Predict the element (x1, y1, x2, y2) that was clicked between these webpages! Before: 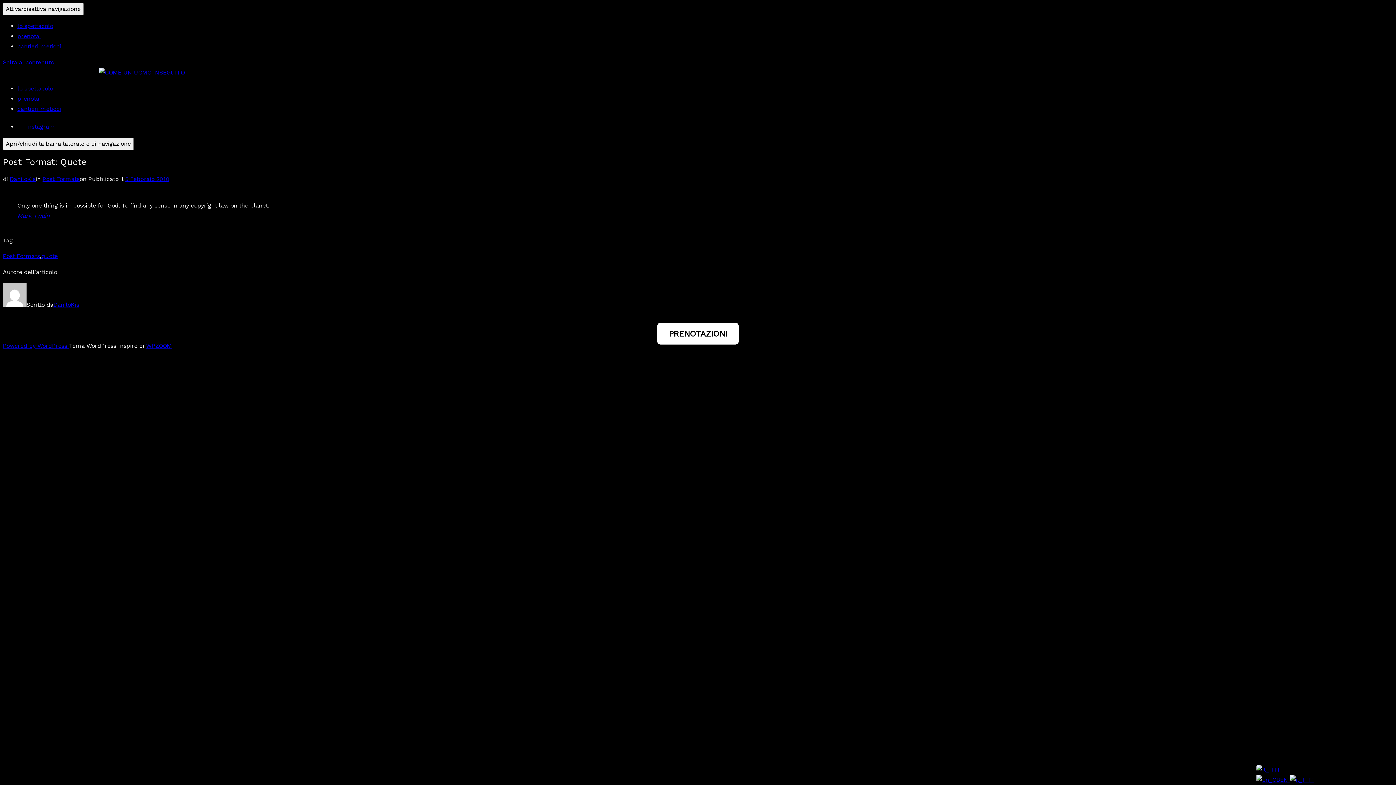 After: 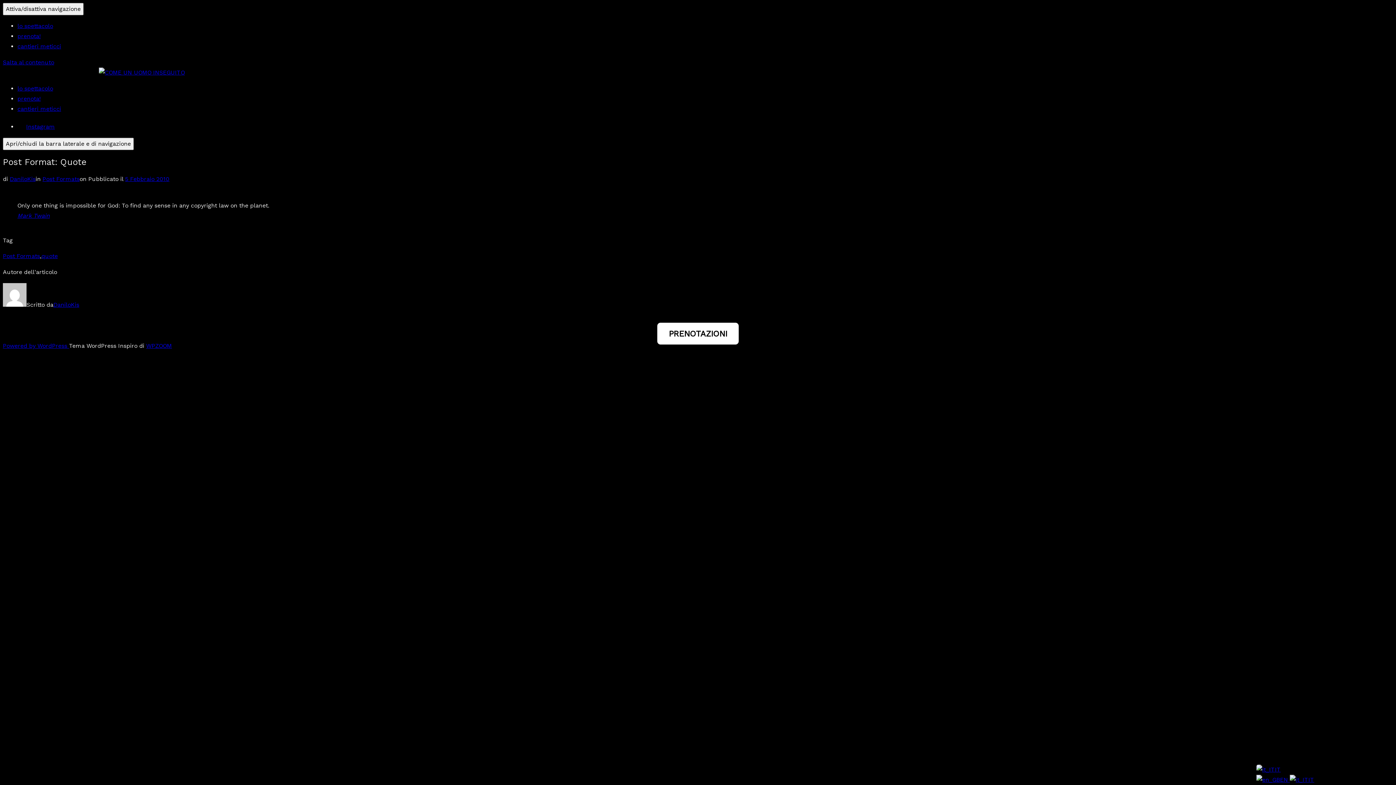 Action: label: PRENOTAZIONI bbox: (657, 322, 739, 344)